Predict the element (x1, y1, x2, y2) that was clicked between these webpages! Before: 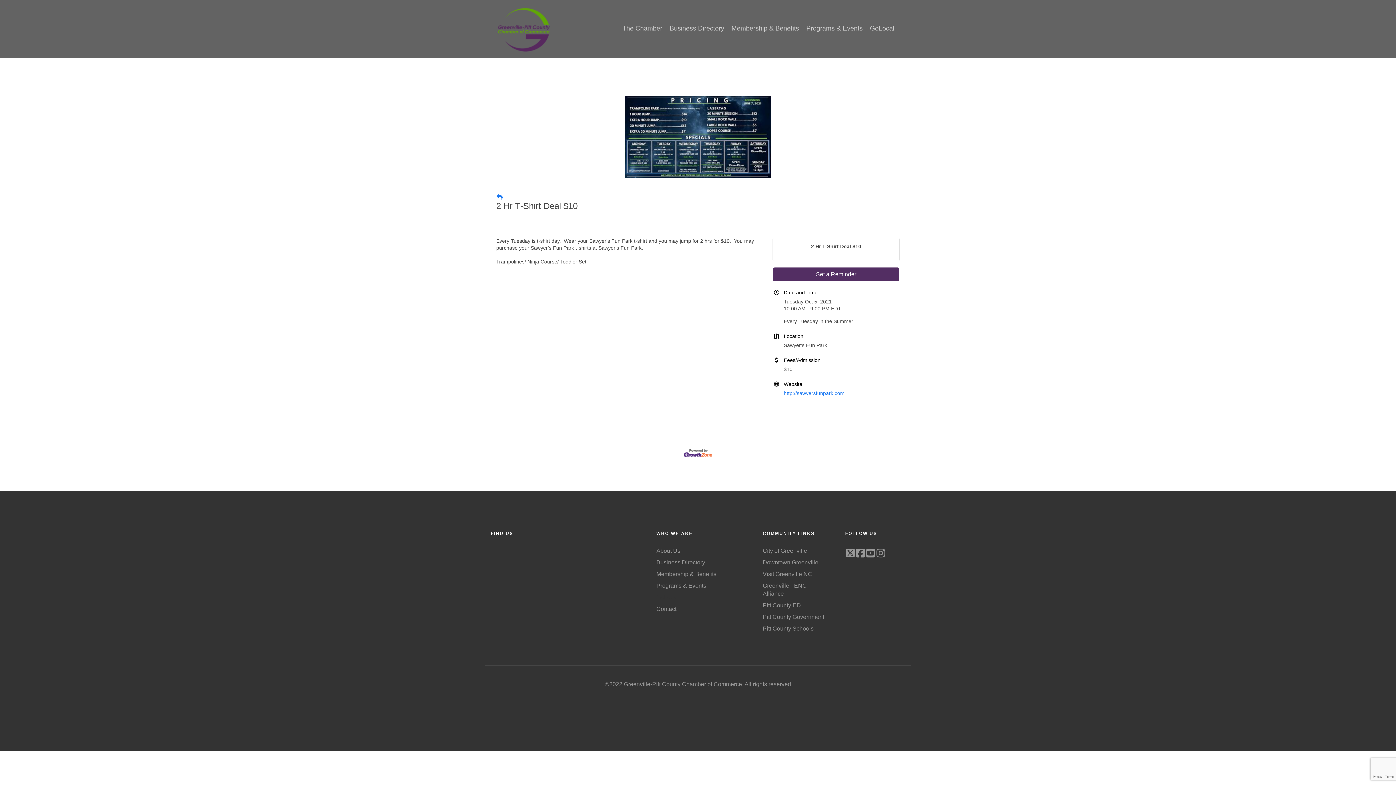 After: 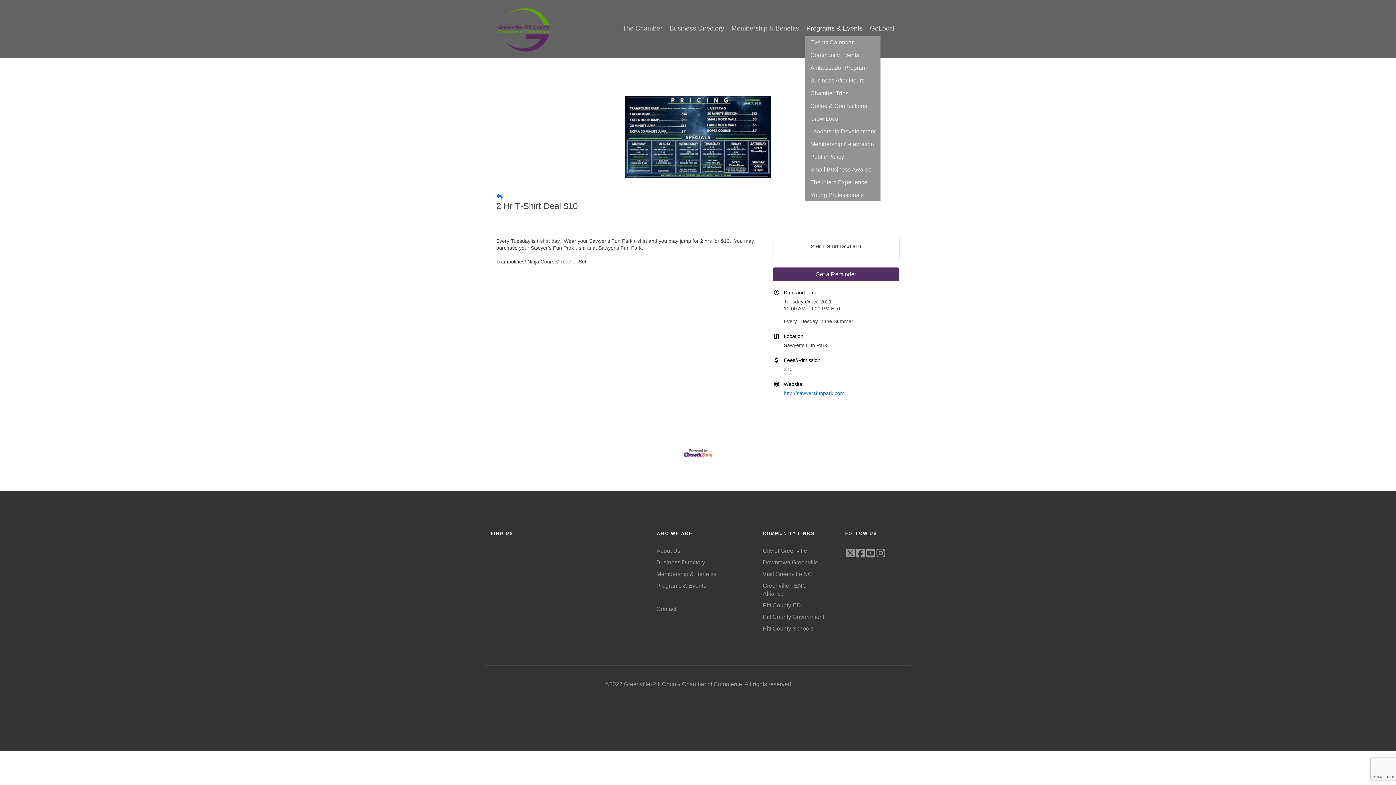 Action: bbox: (802, 21, 866, 35) label: Programs & Events